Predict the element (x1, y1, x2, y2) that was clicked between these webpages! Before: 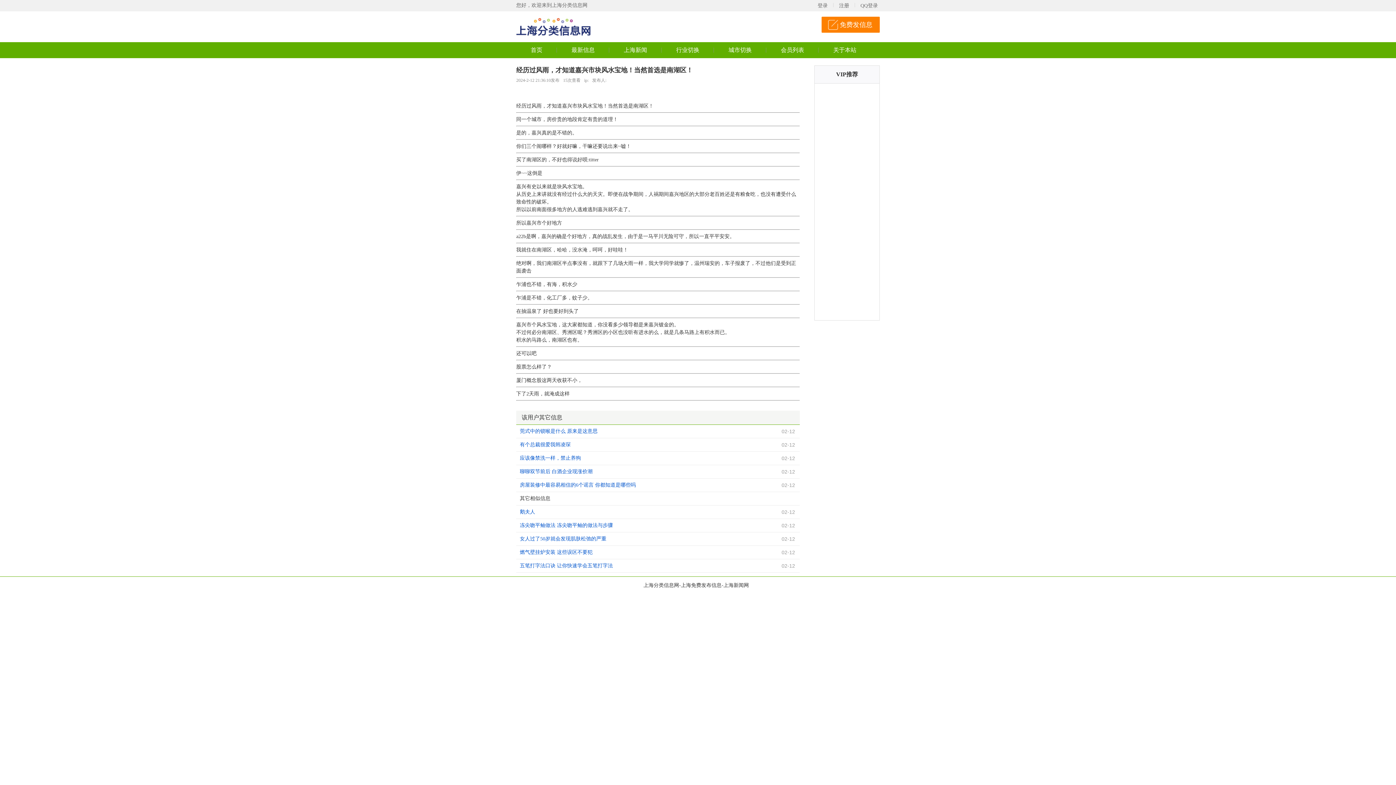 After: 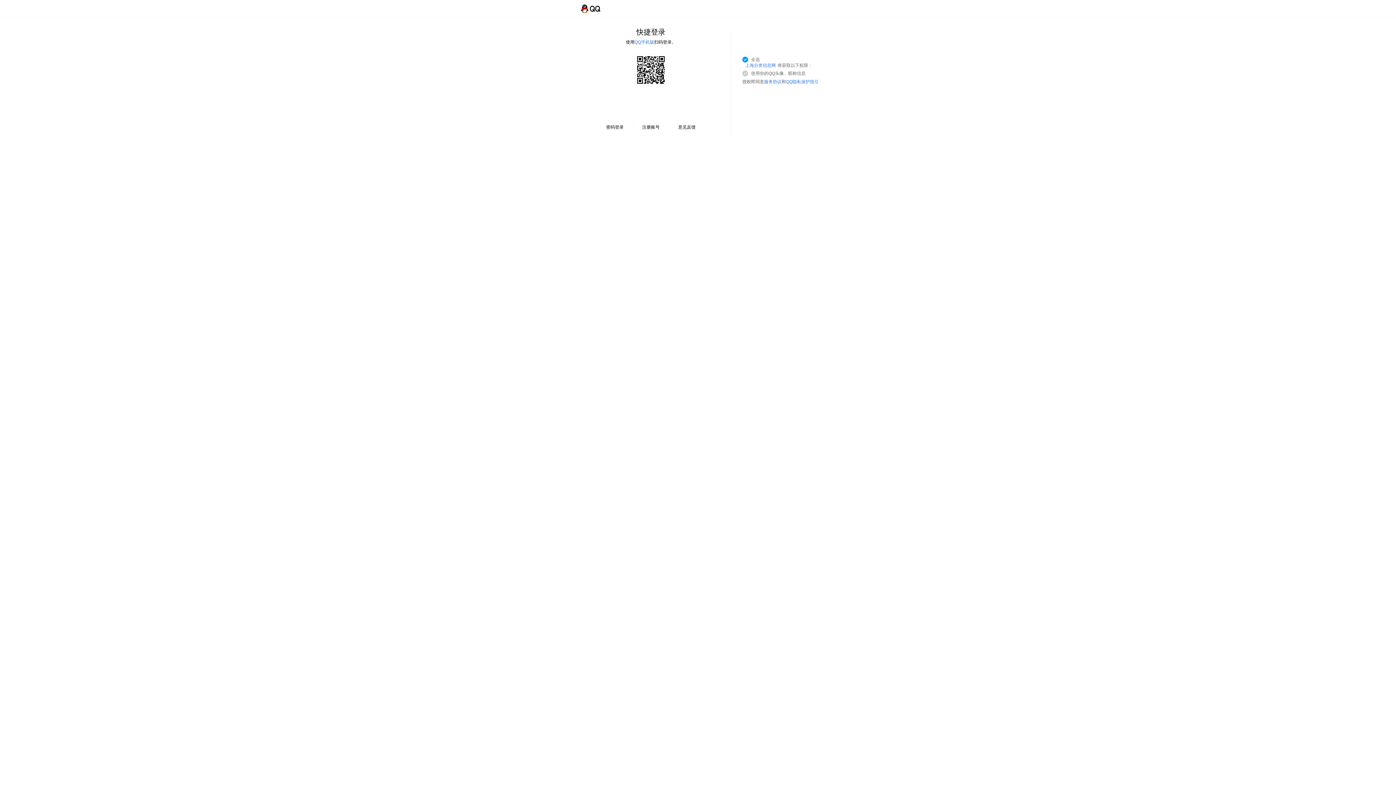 Action: bbox: (860, 2, 878, 8) label: QQ登录